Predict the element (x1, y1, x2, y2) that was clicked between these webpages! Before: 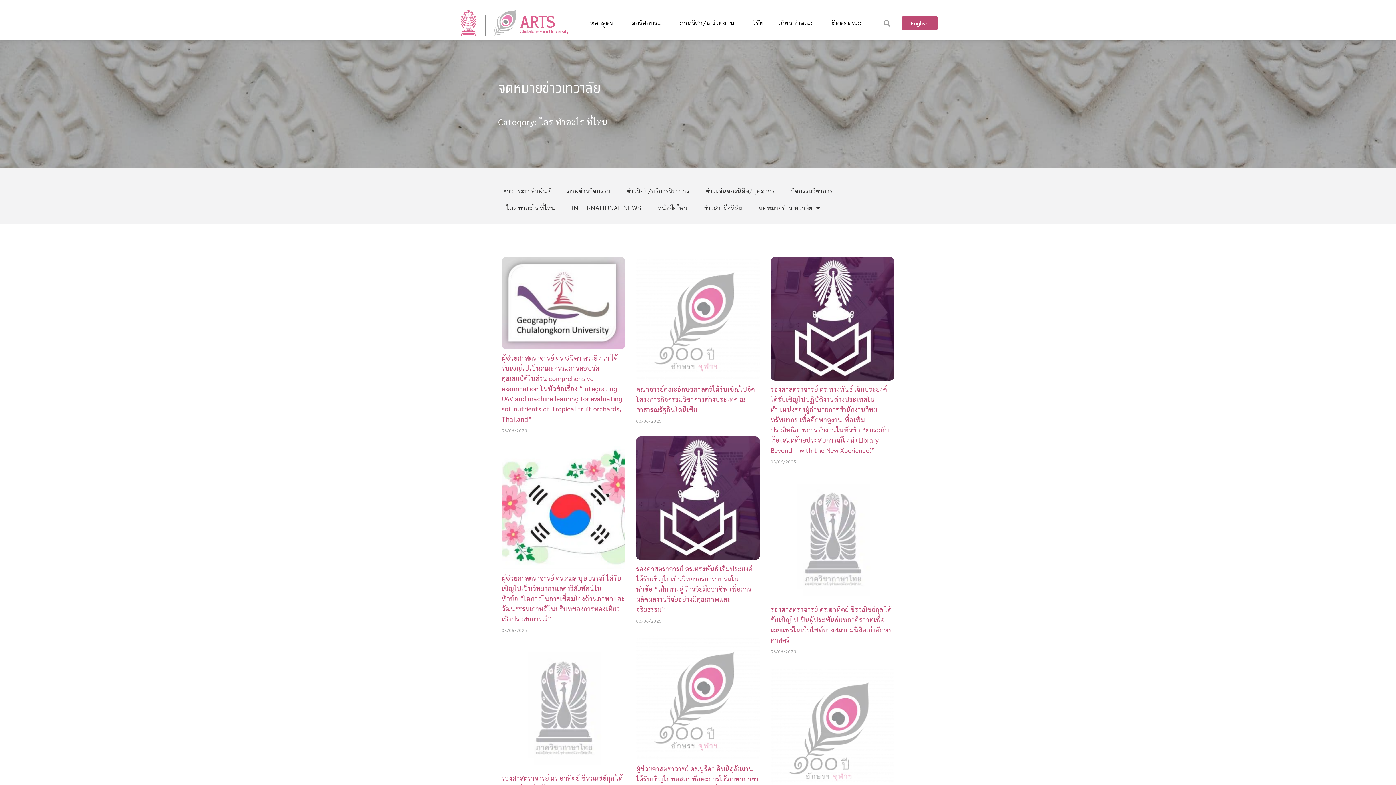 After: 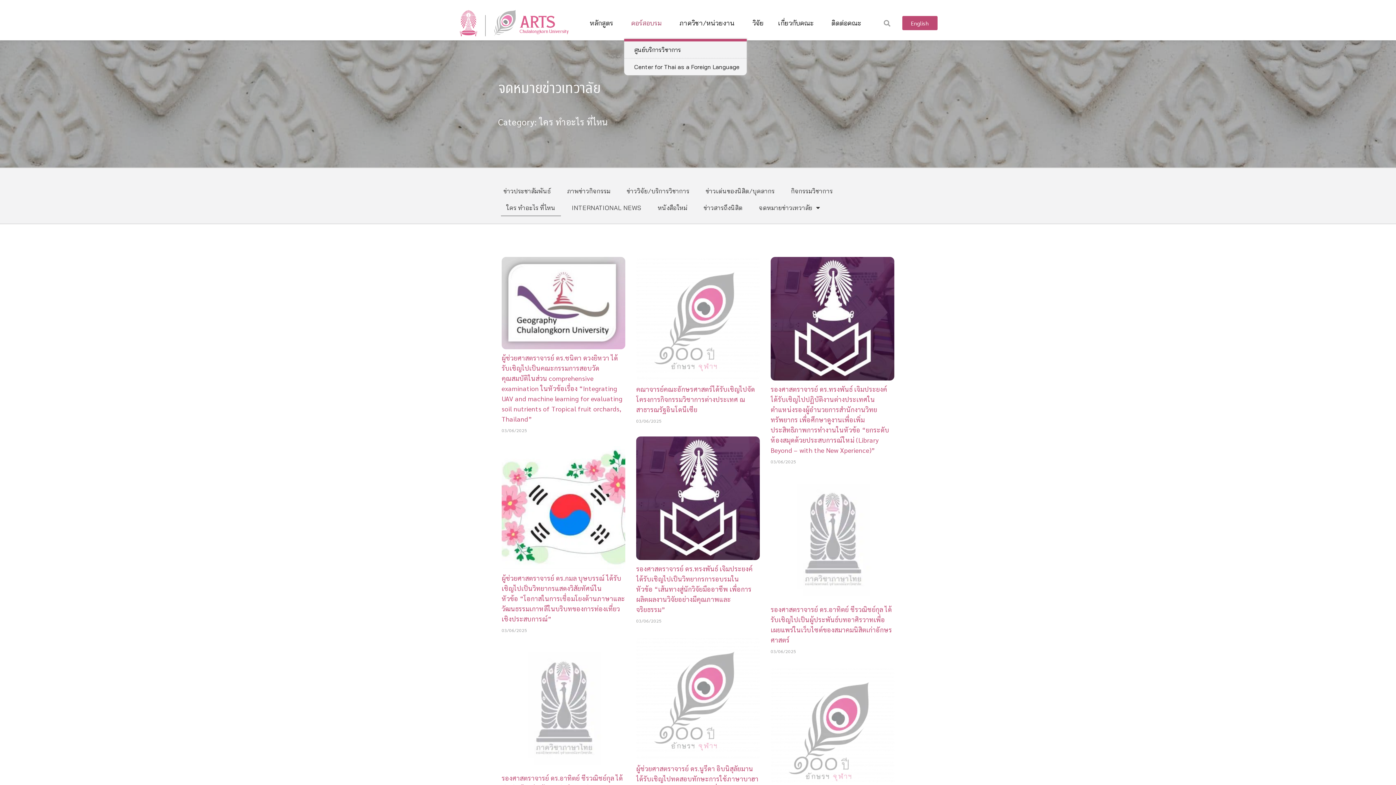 Action: bbox: (624, 13, 672, 32) label: คอร์สอบรม